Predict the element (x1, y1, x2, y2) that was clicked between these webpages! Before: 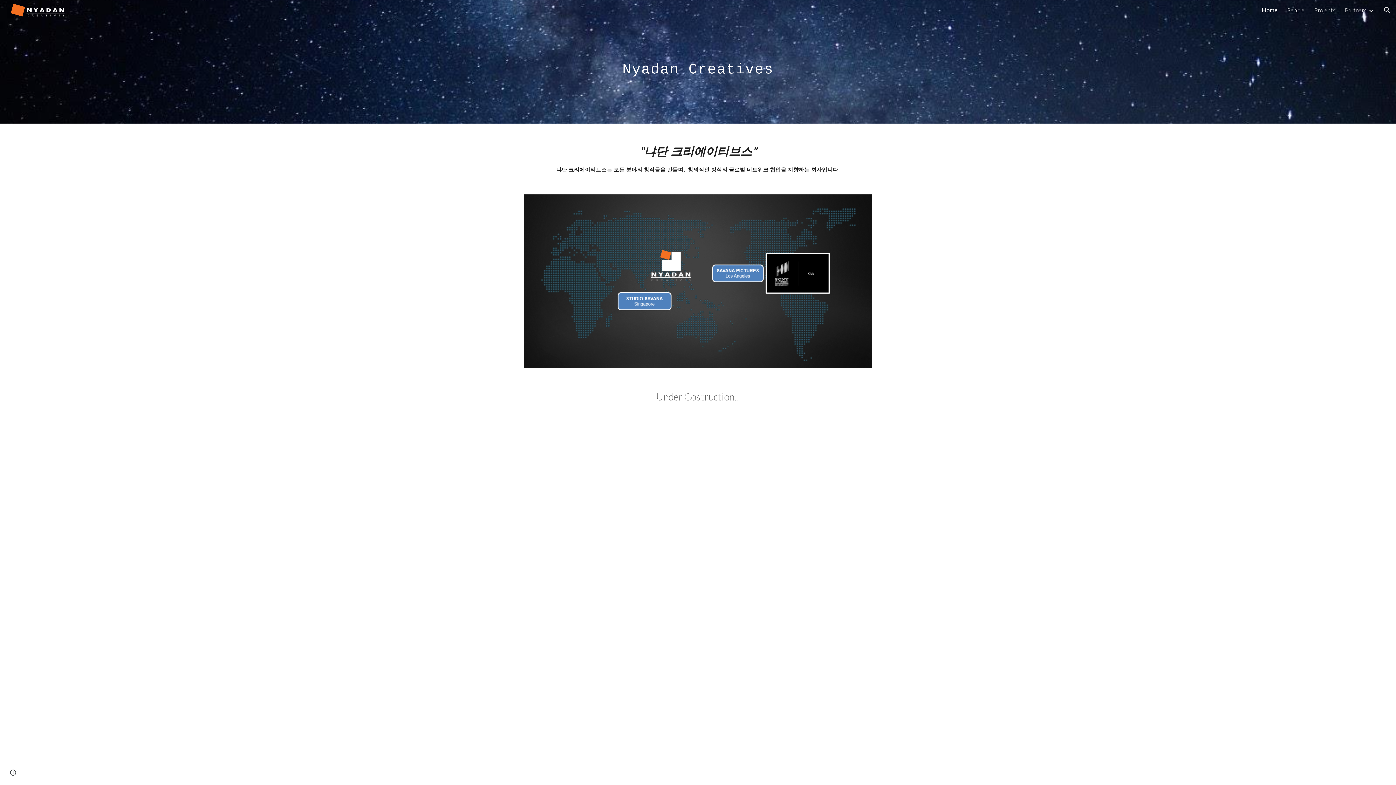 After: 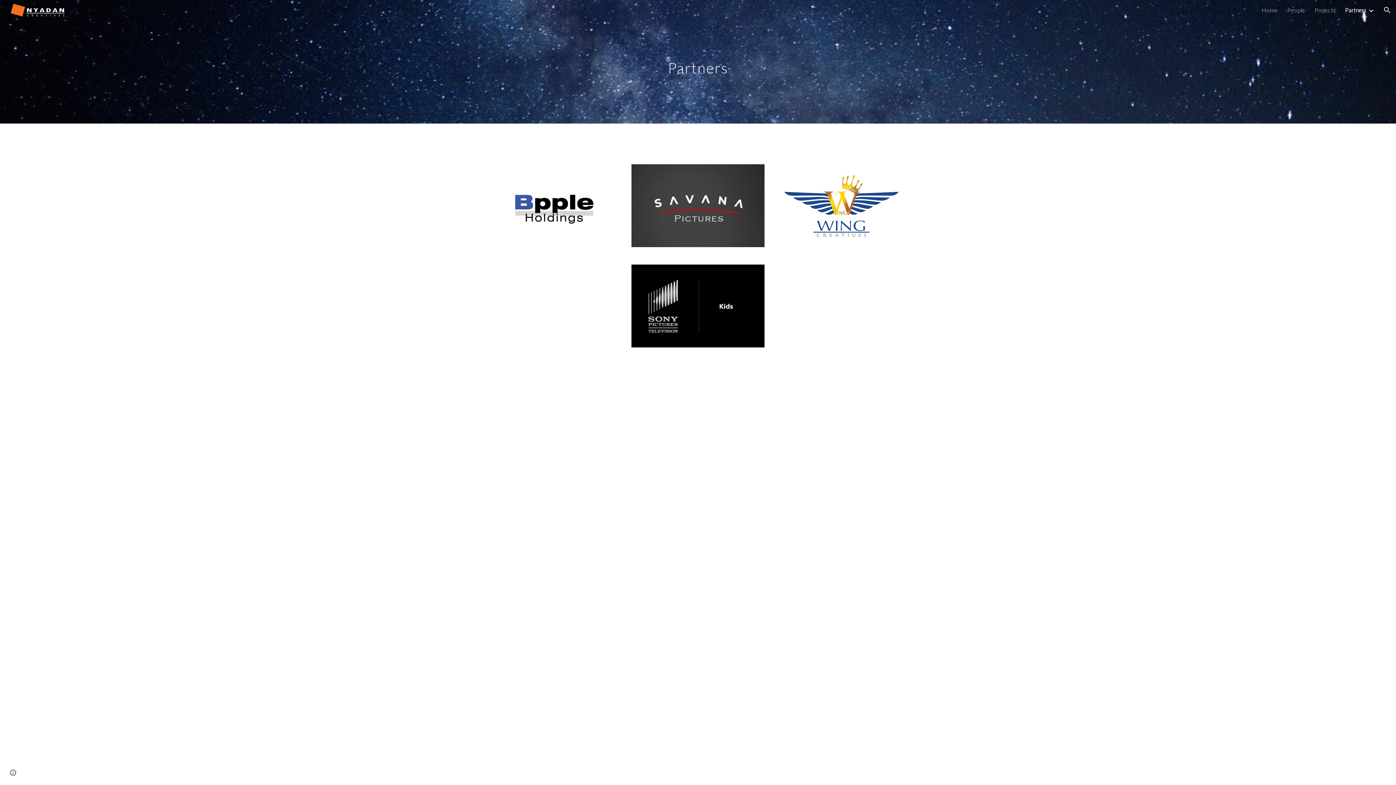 Action: label: Partners bbox: (1345, 6, 1366, 13)